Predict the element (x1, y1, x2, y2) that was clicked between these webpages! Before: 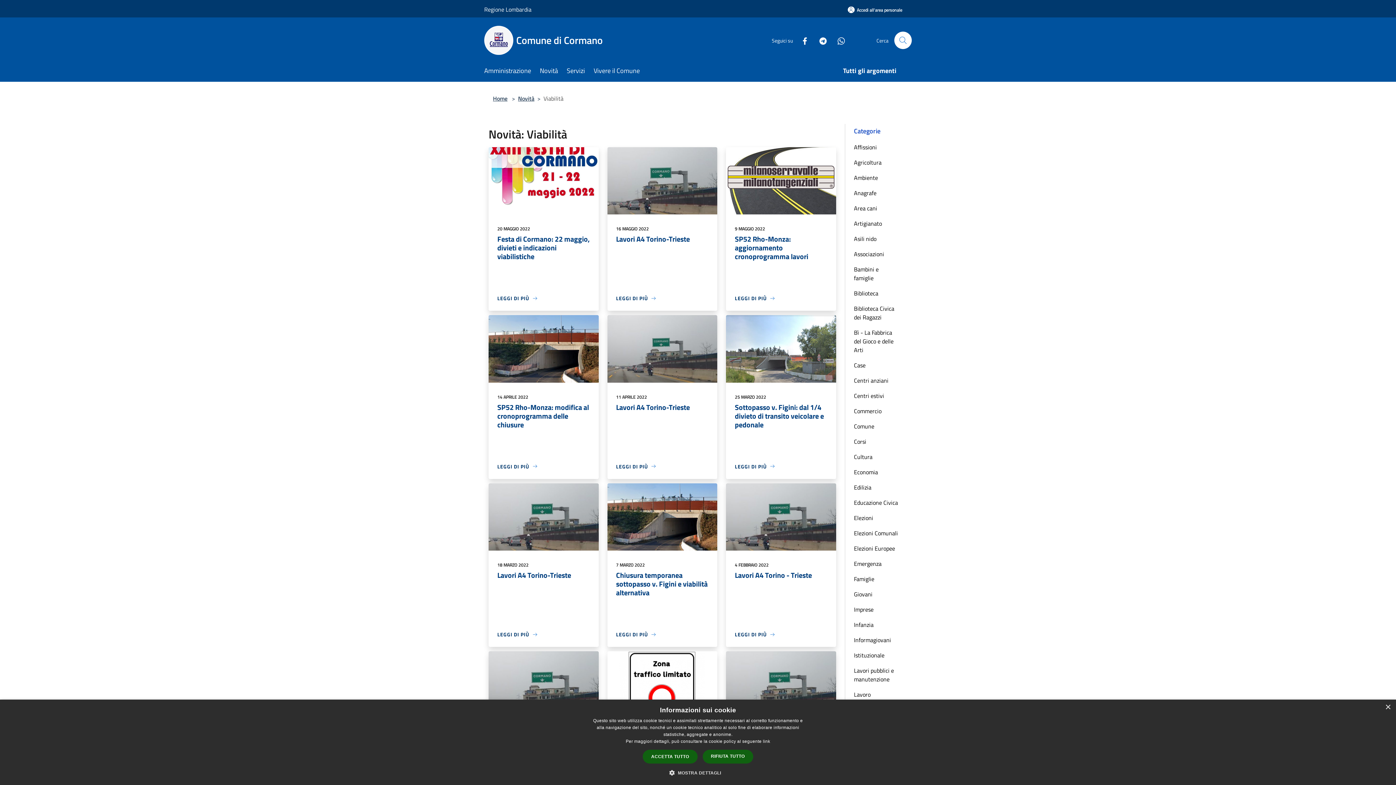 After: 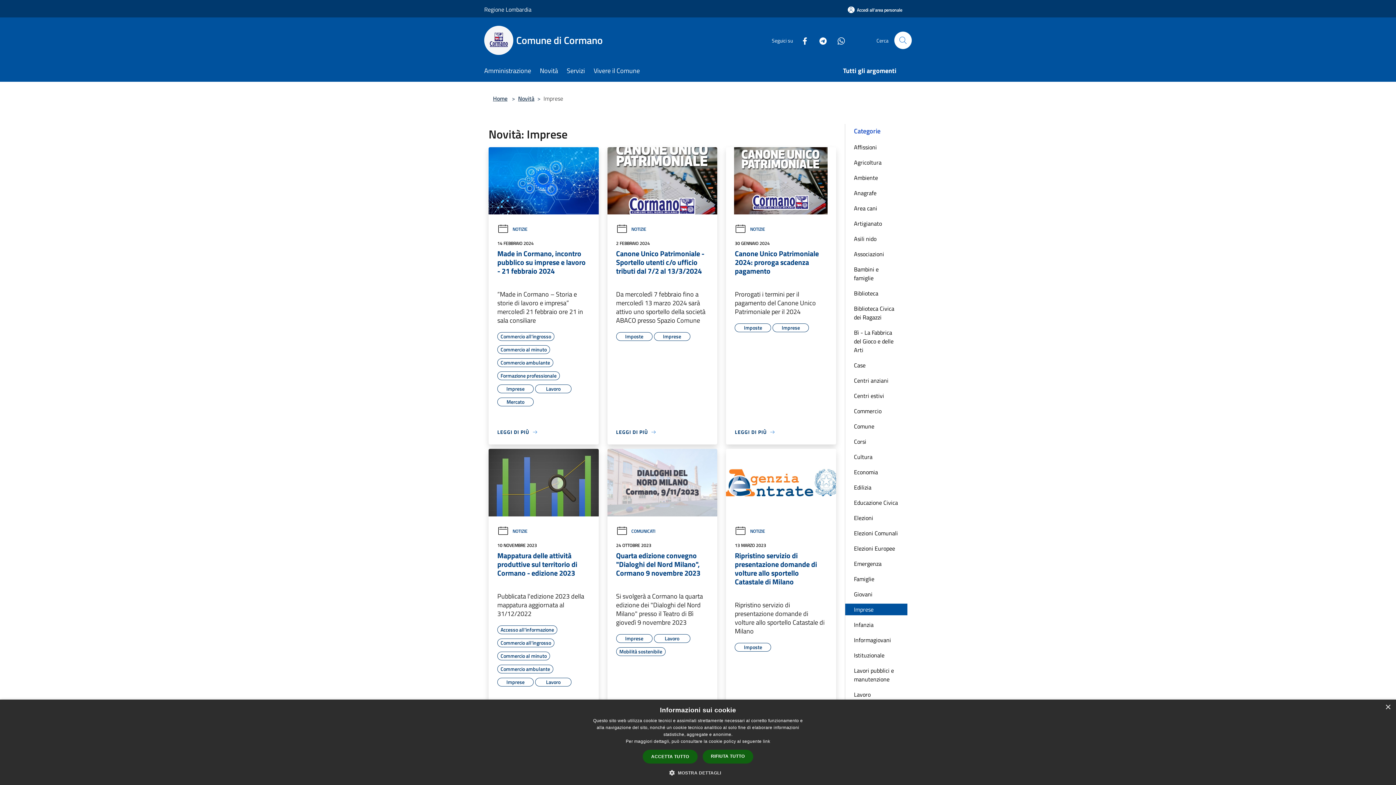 Action: bbox: (845, 604, 907, 615) label: Imprese